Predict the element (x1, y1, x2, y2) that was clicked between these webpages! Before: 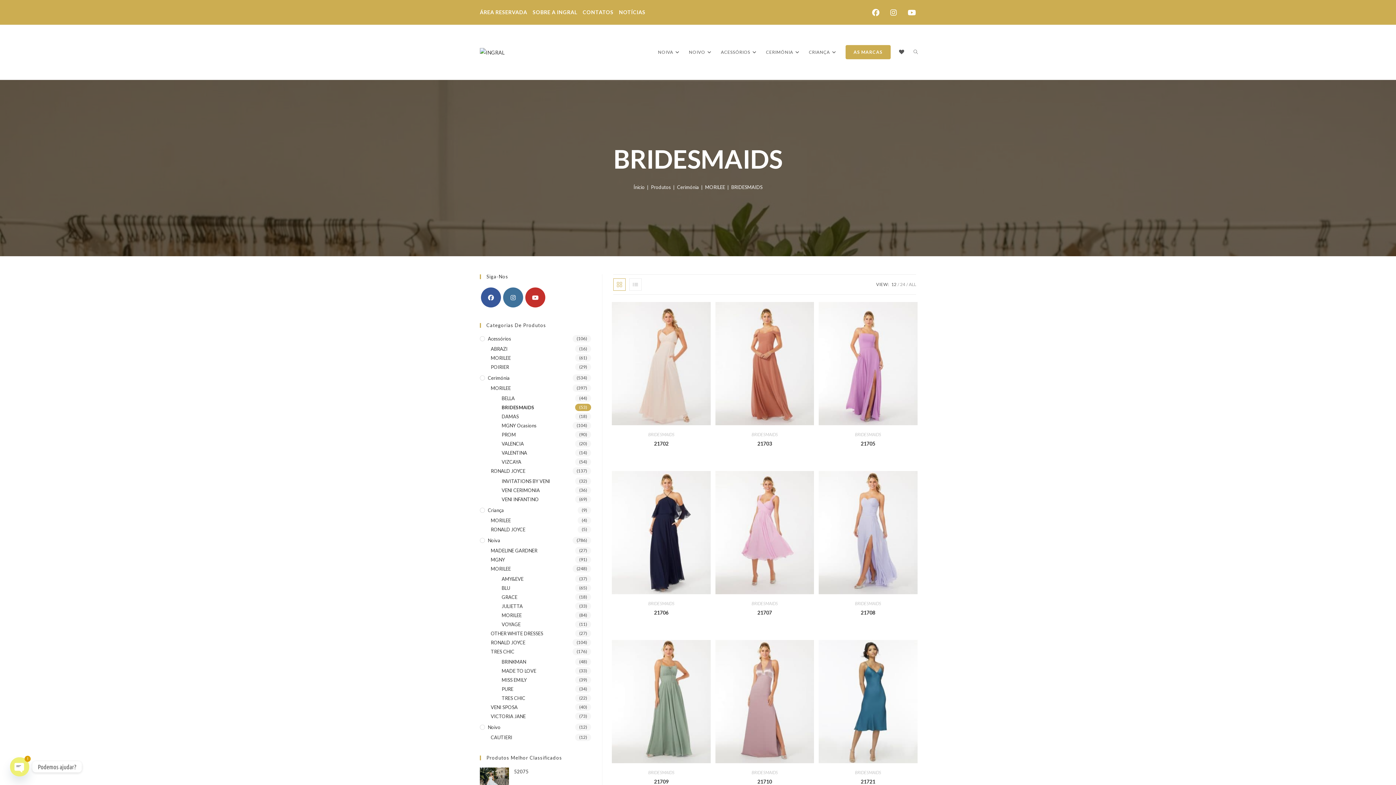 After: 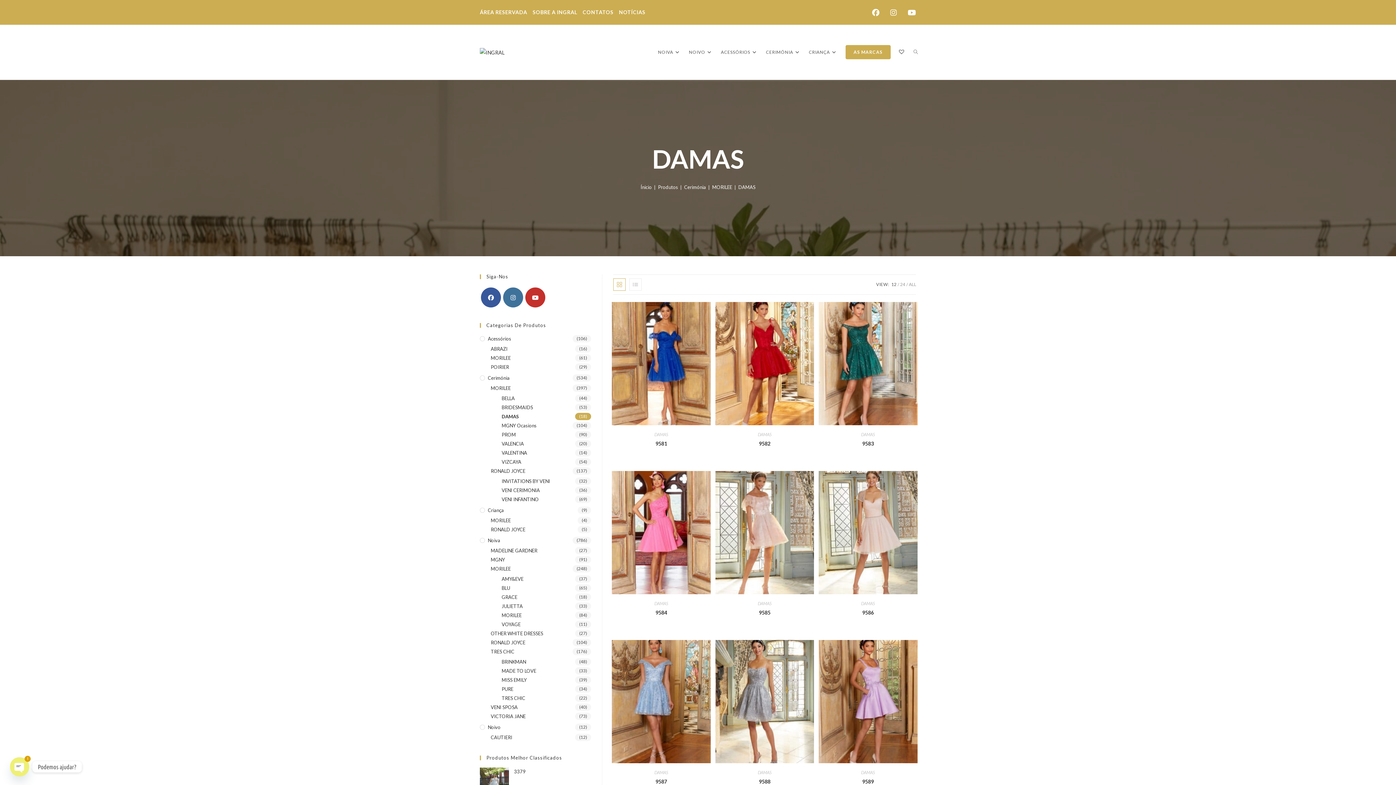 Action: bbox: (501, 413, 591, 420) label: DAMAS